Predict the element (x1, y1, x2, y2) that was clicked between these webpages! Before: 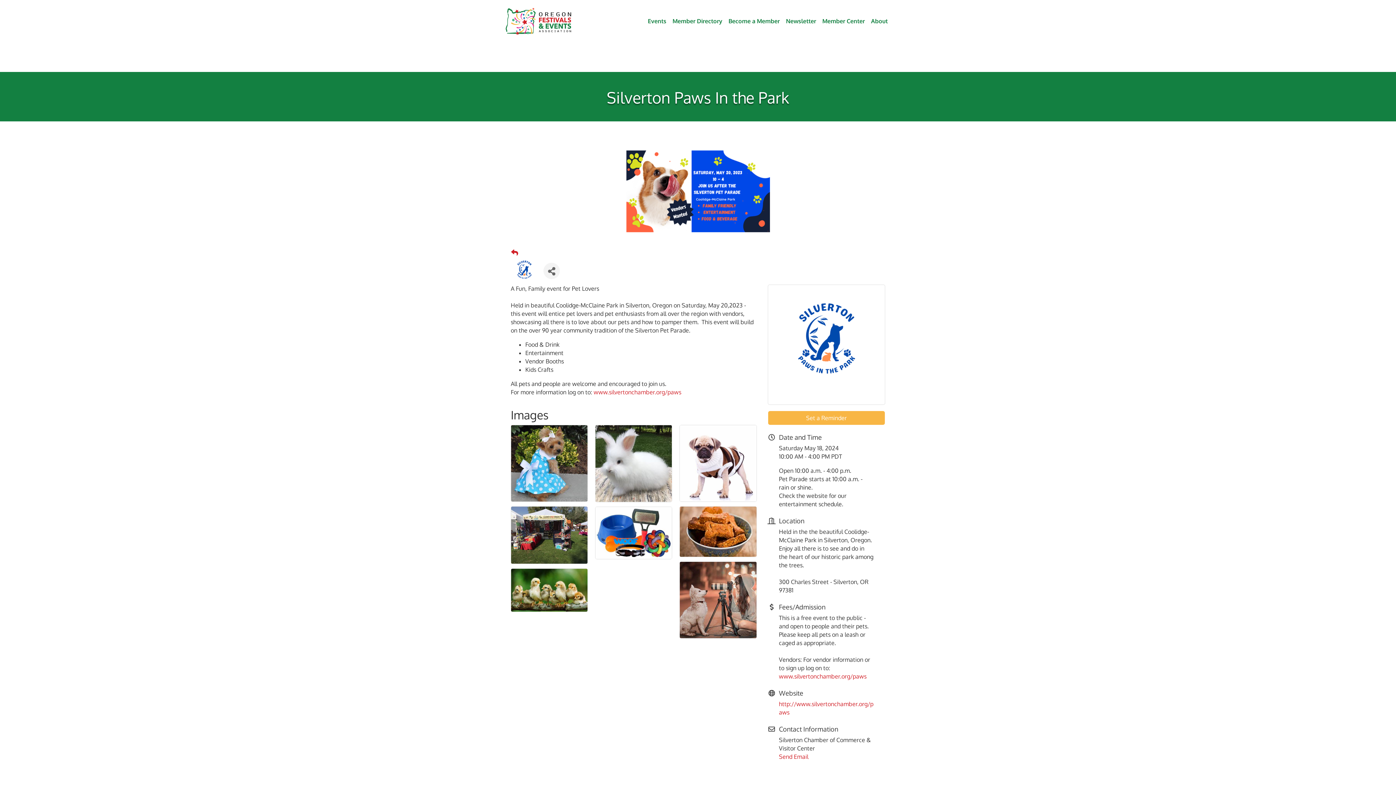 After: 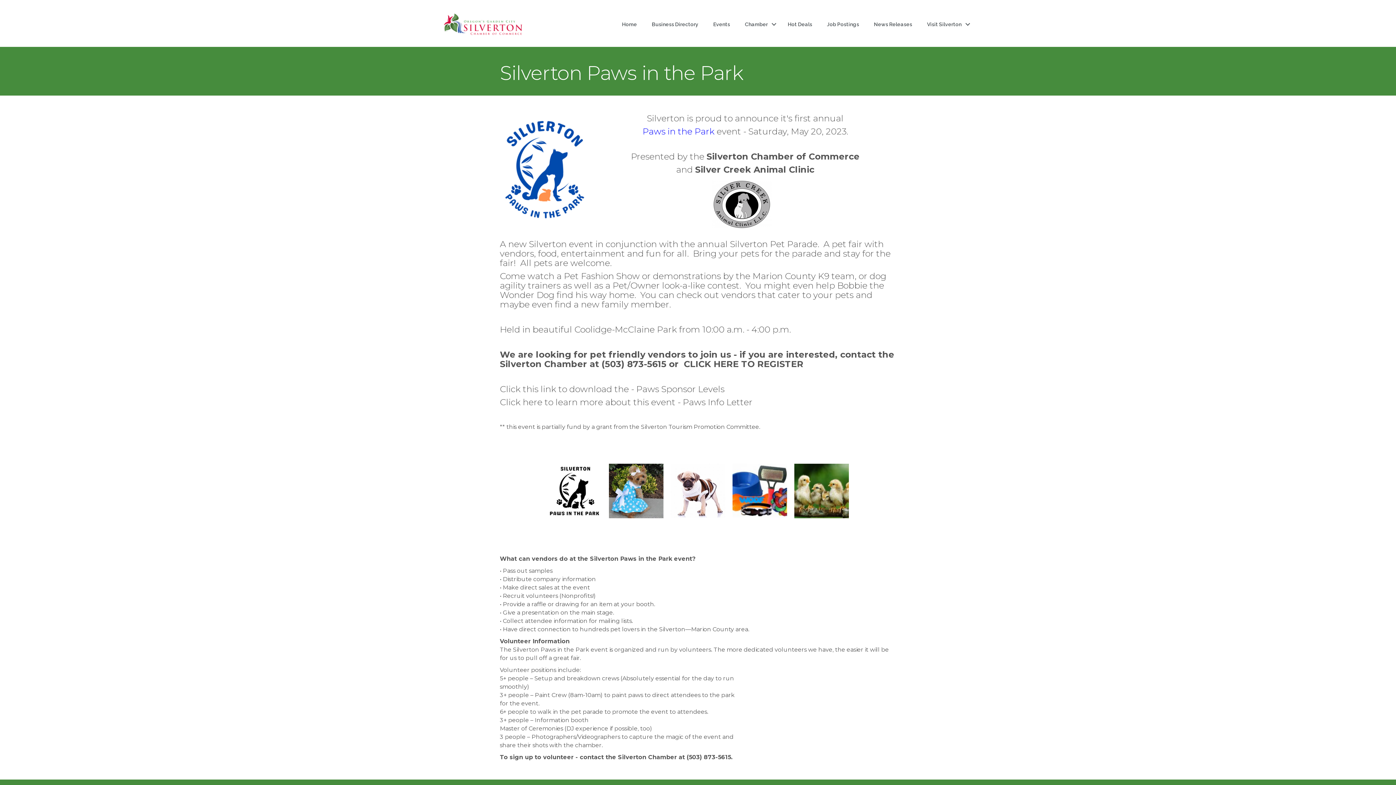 Action: label: www.silvertonchamber.org/paws bbox: (593, 388, 681, 395)